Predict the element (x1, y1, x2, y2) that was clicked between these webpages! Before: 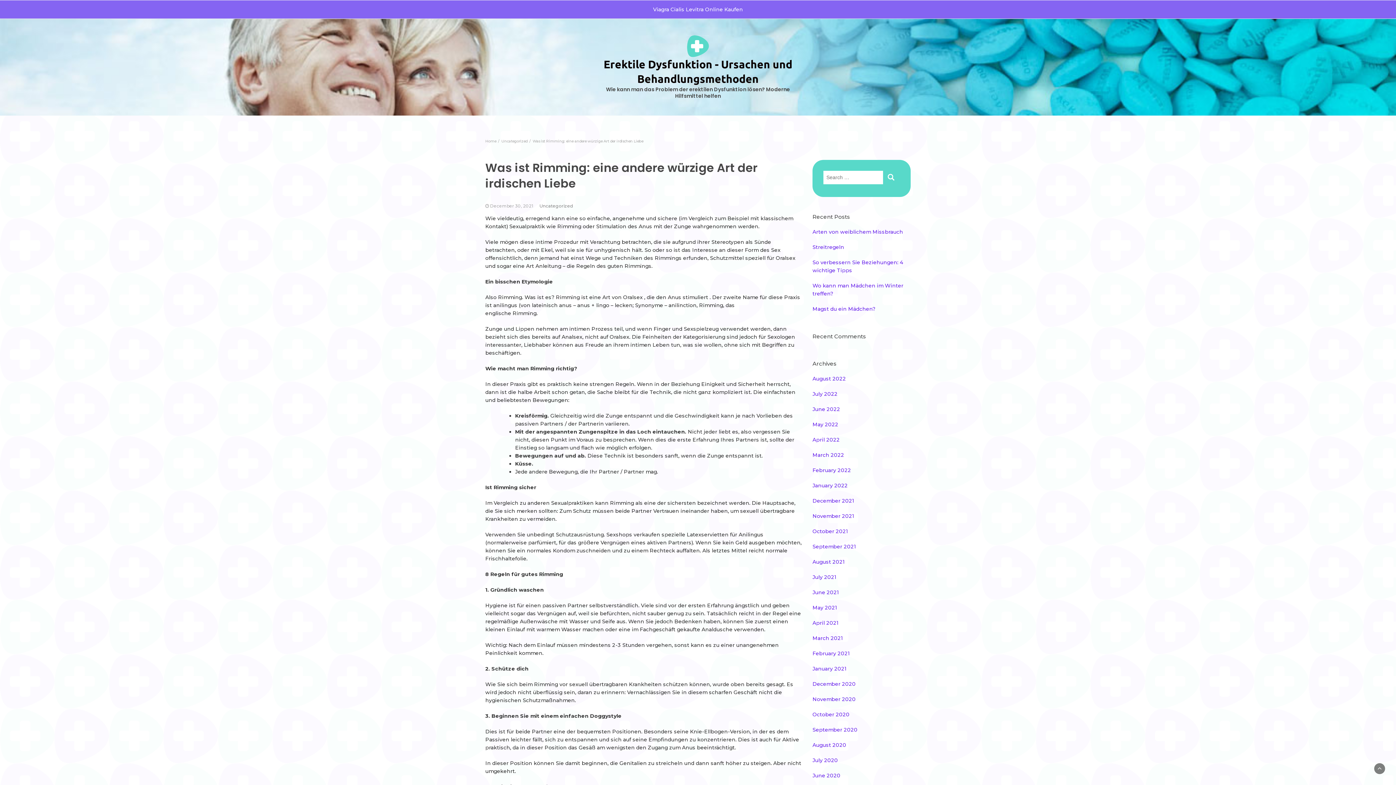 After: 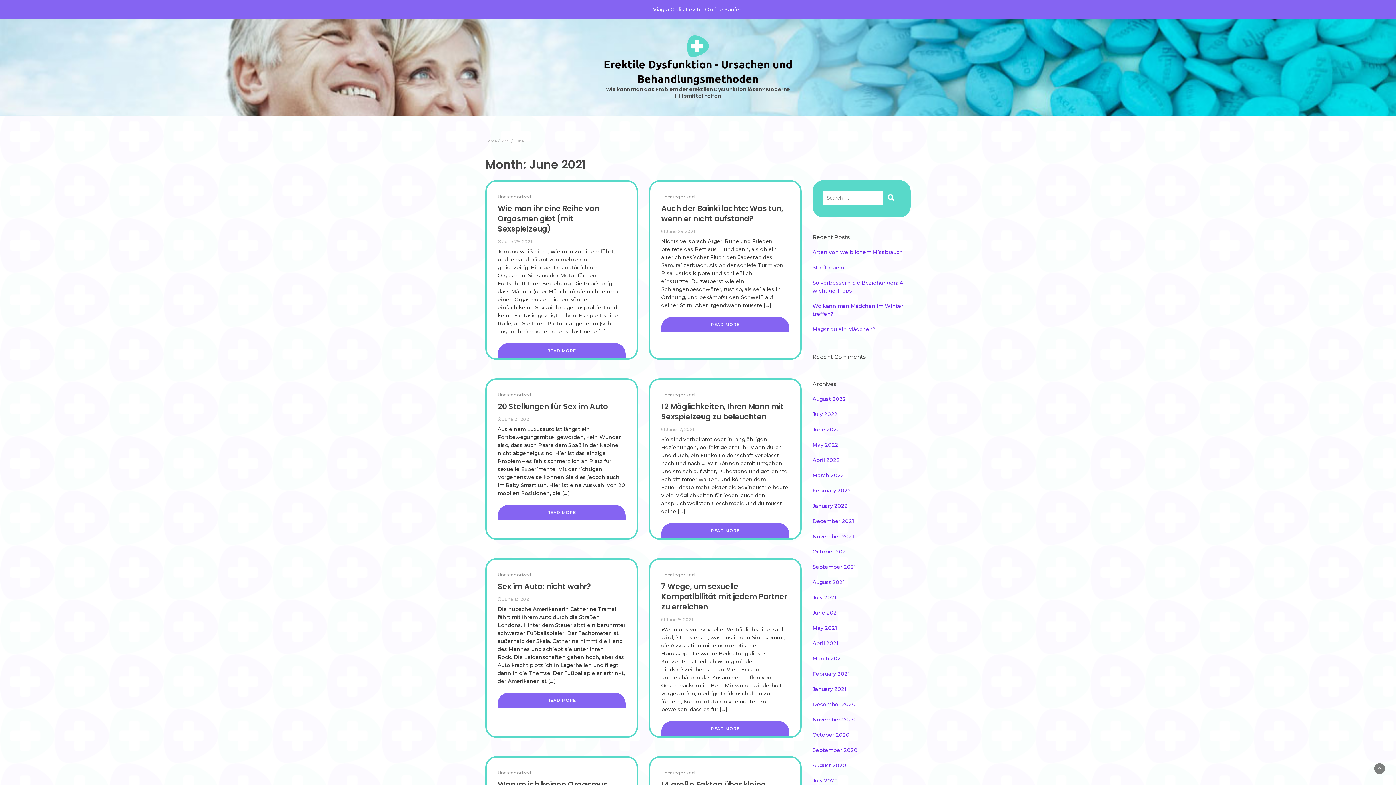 Action: bbox: (812, 588, 839, 596) label: June 2021